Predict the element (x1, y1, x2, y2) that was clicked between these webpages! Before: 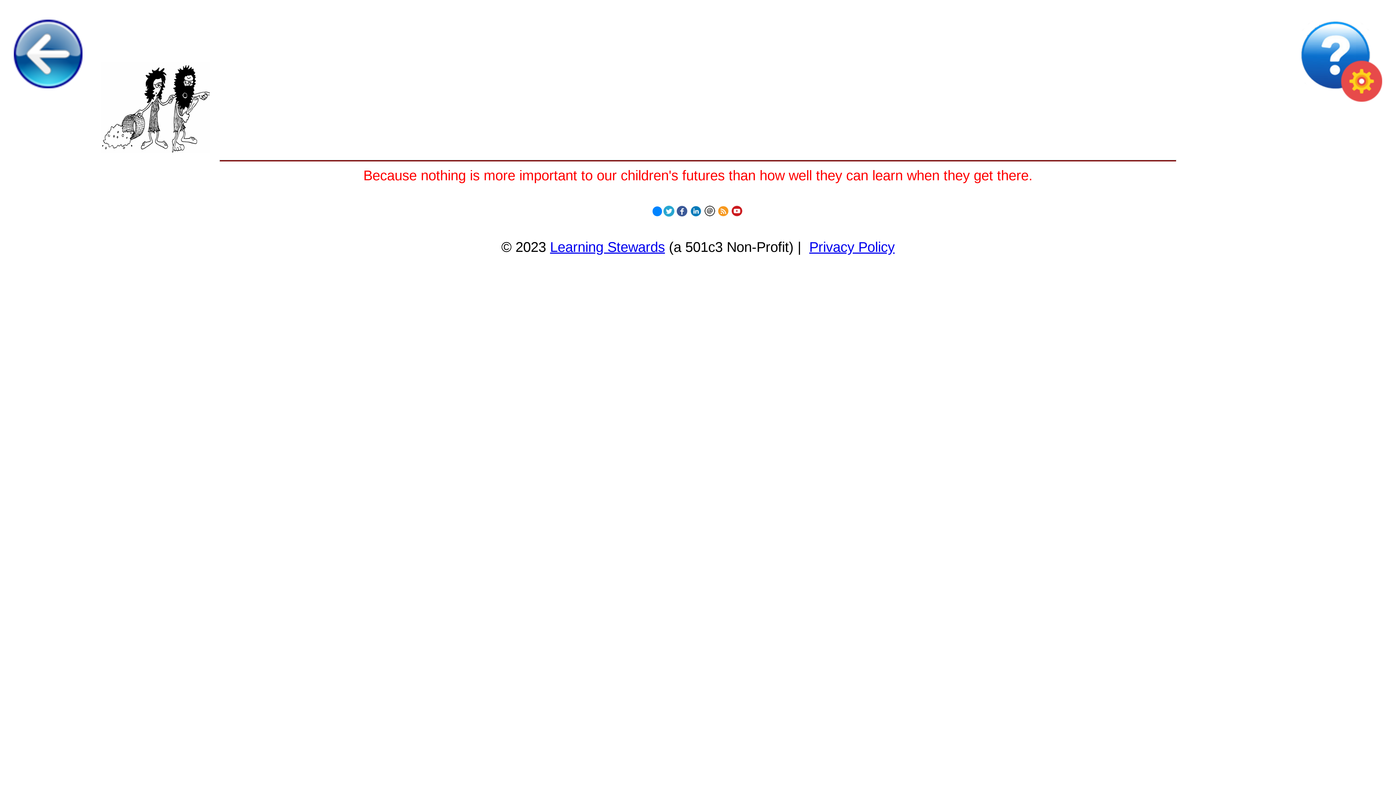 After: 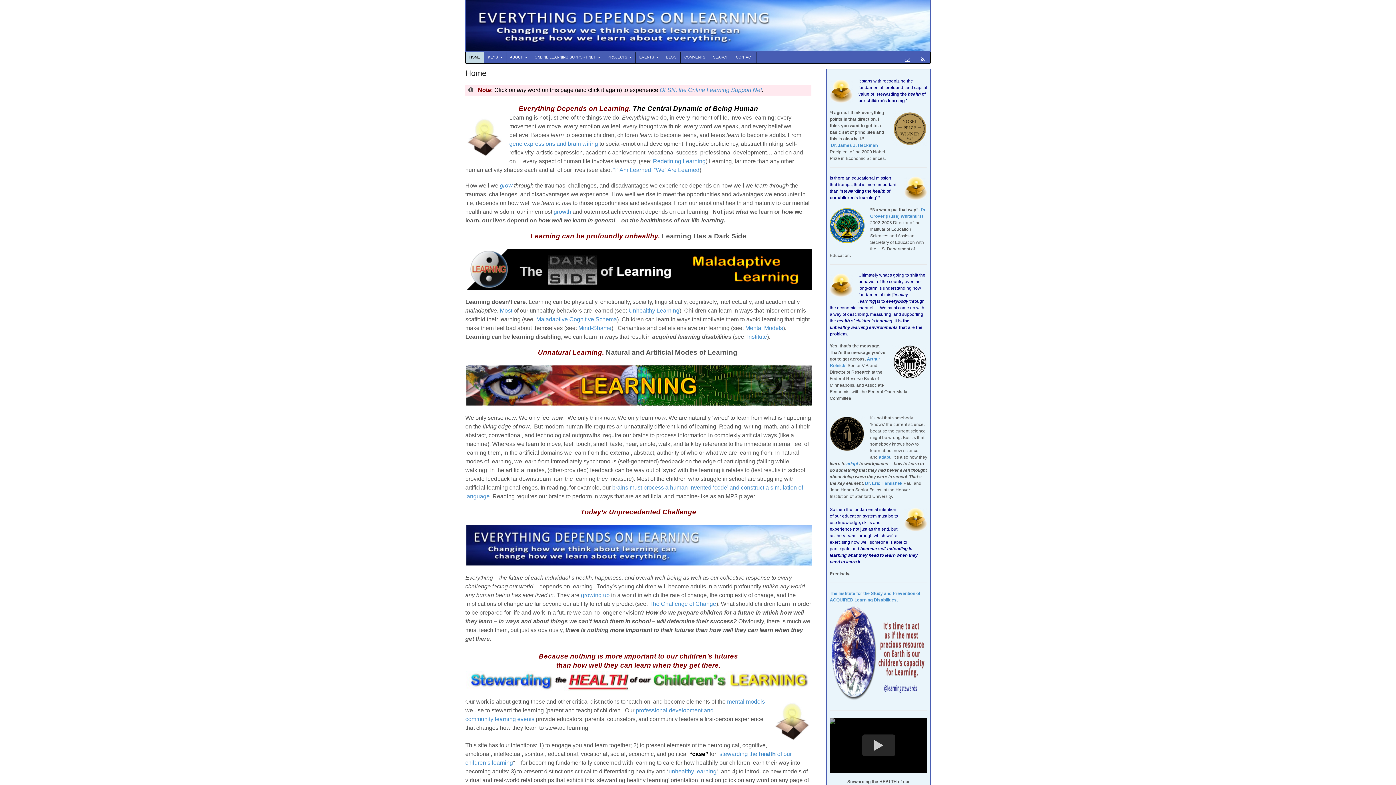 Action: bbox: (550, 239, 665, 255) label: Learning Stewards